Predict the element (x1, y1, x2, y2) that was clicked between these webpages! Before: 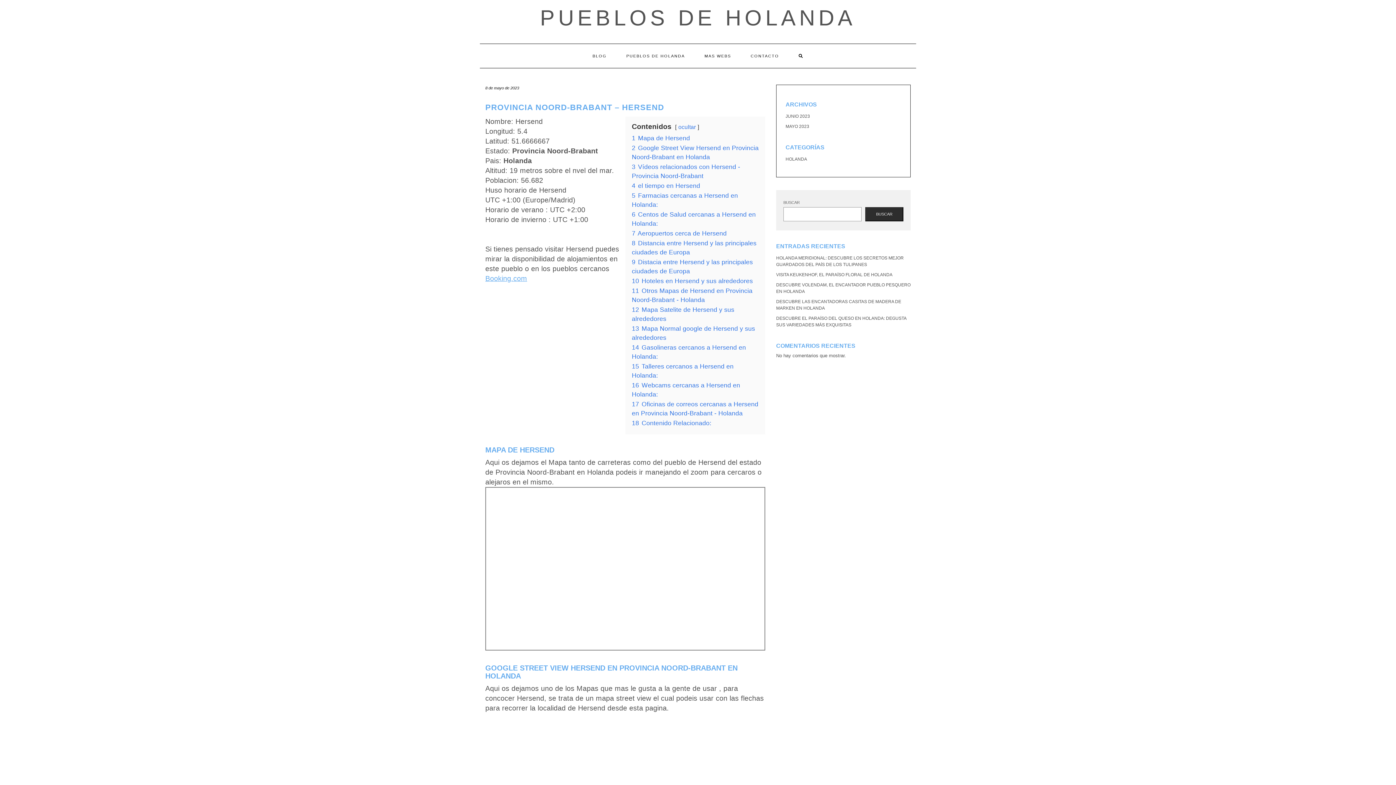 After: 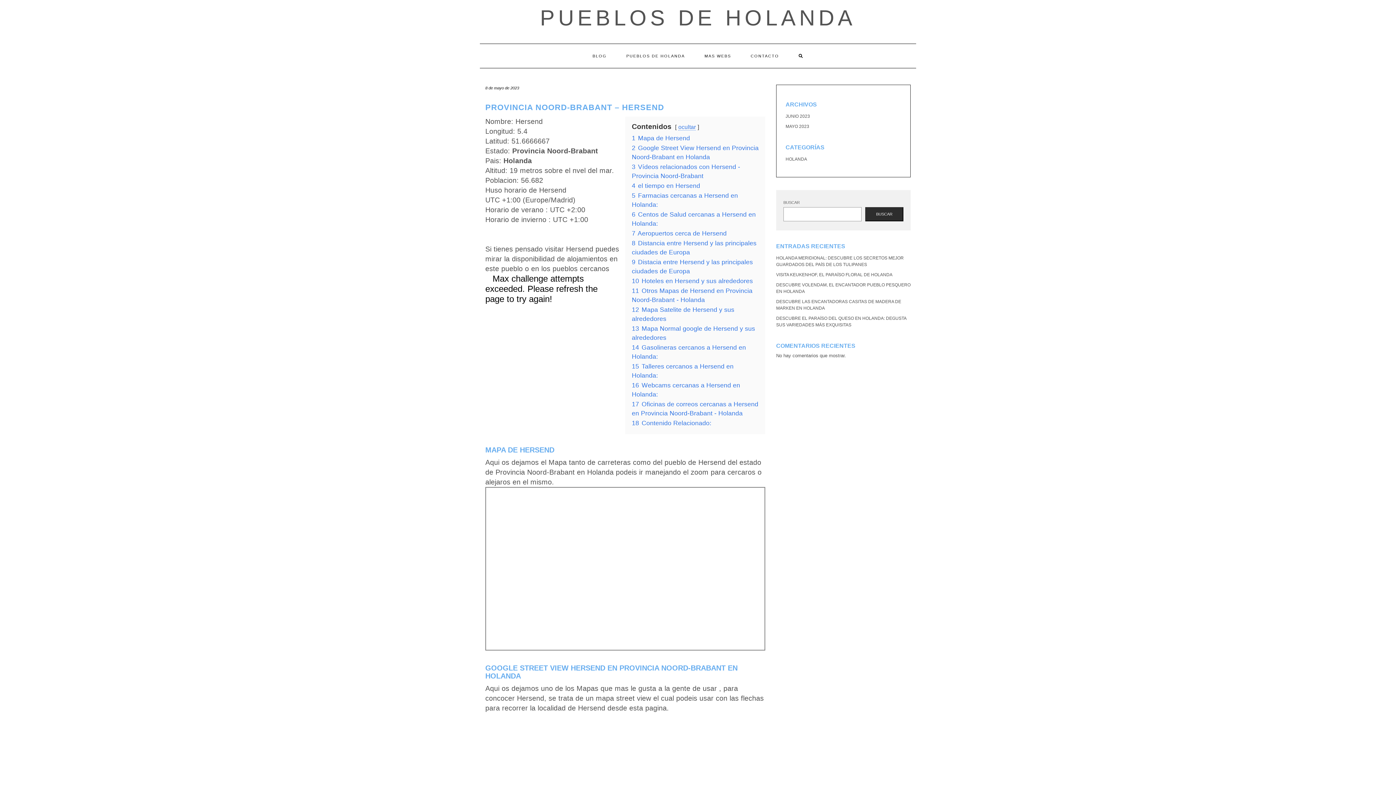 Action: label: ocultar bbox: (678, 124, 696, 130)